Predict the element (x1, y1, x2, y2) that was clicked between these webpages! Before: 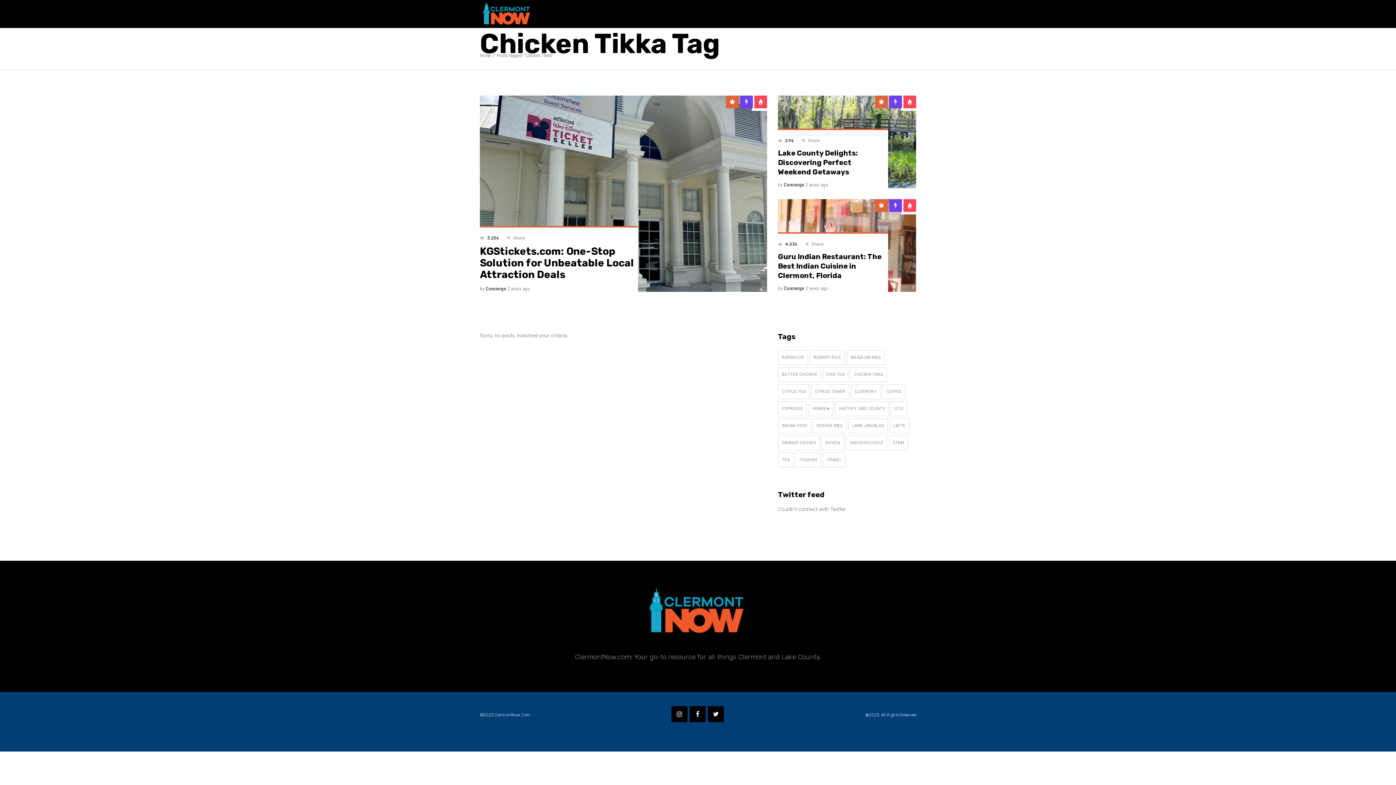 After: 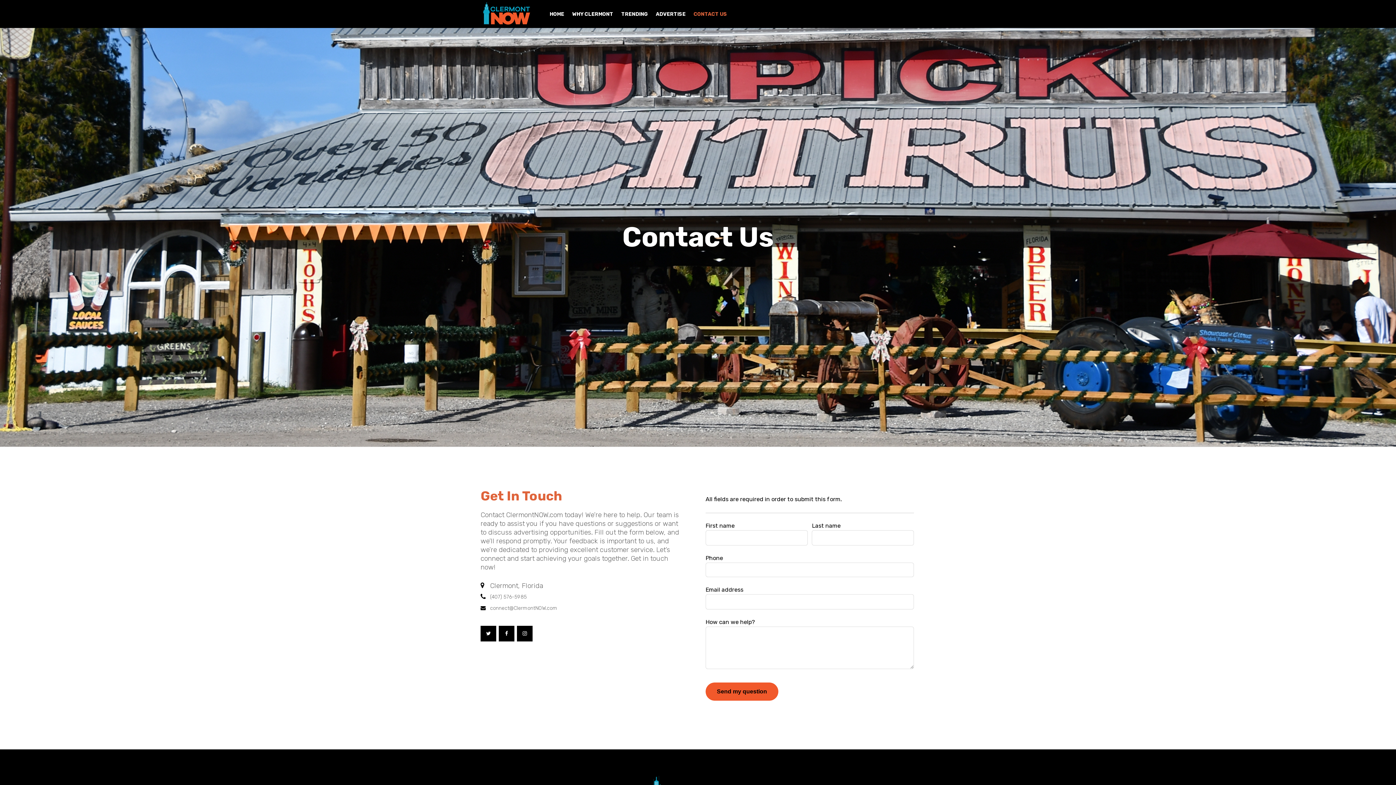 Action: label: CONTACT US bbox: (689, 0, 731, 28)